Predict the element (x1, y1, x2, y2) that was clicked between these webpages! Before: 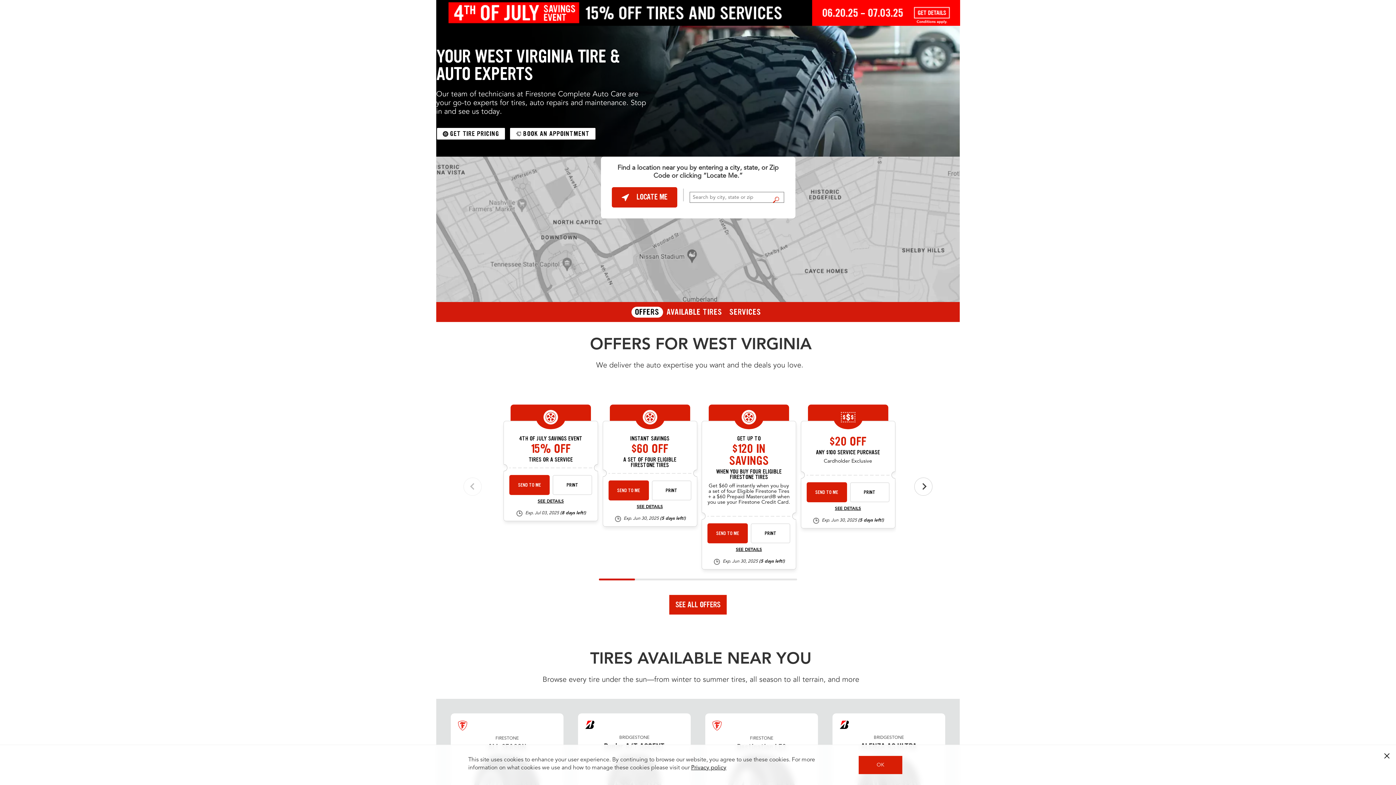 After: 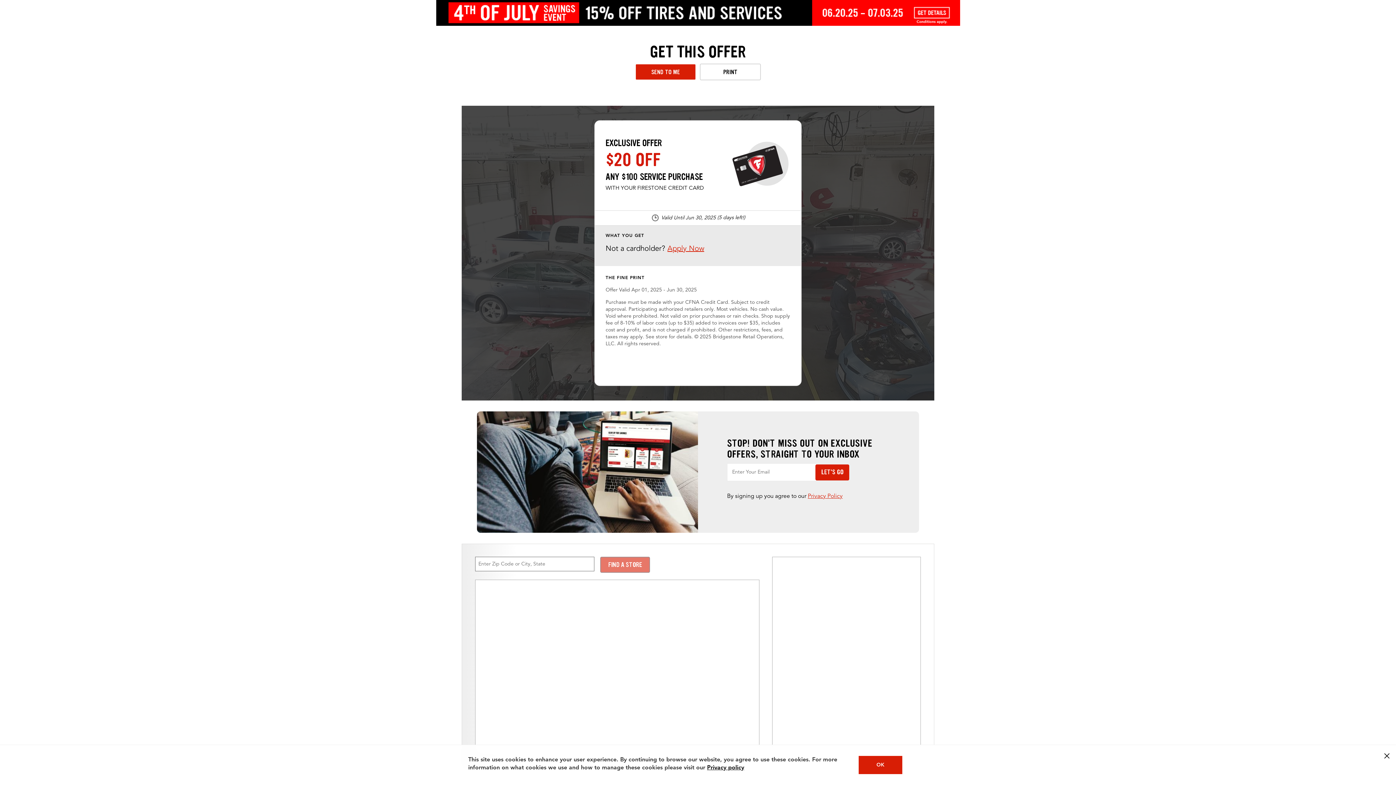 Action: label: print cardholder-20off-25-q2 bbox: (850, 482, 889, 502)